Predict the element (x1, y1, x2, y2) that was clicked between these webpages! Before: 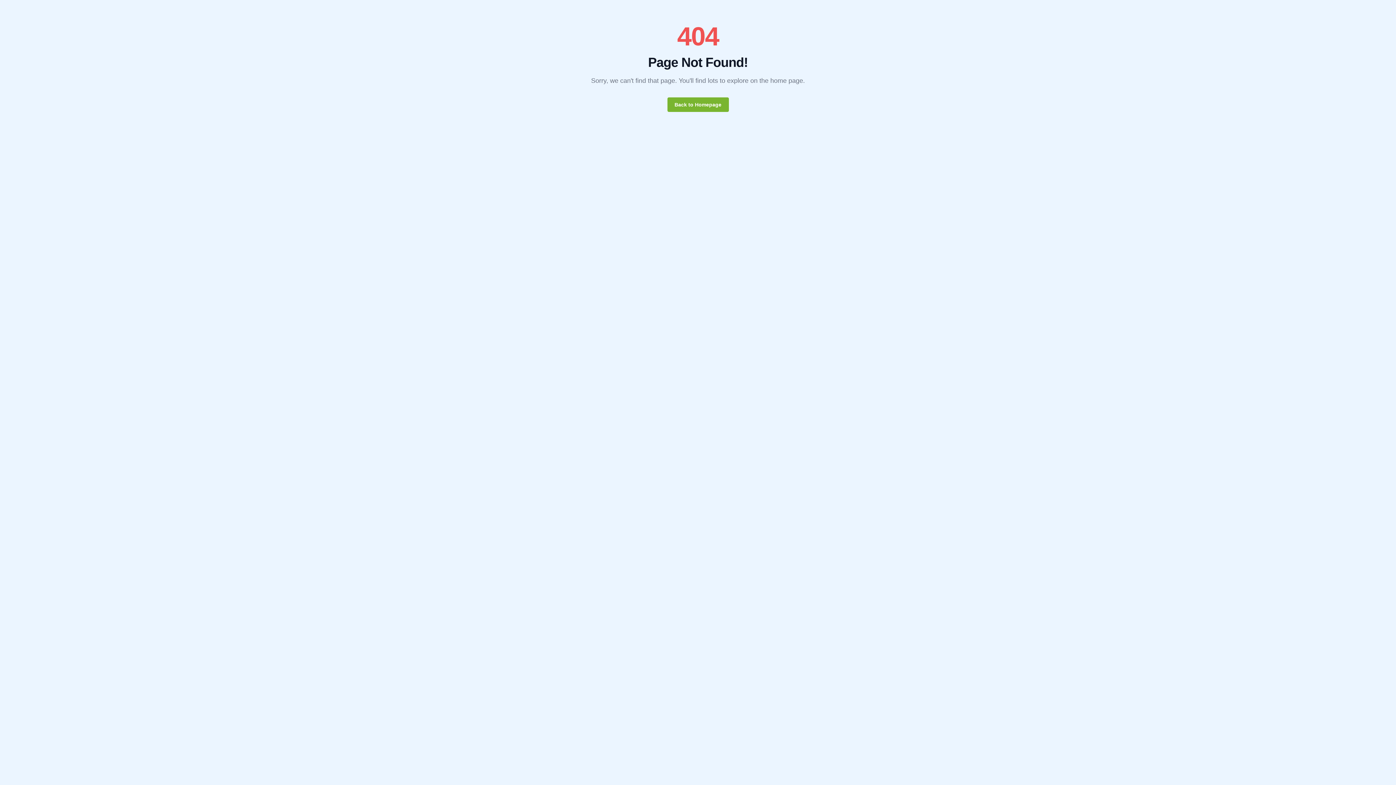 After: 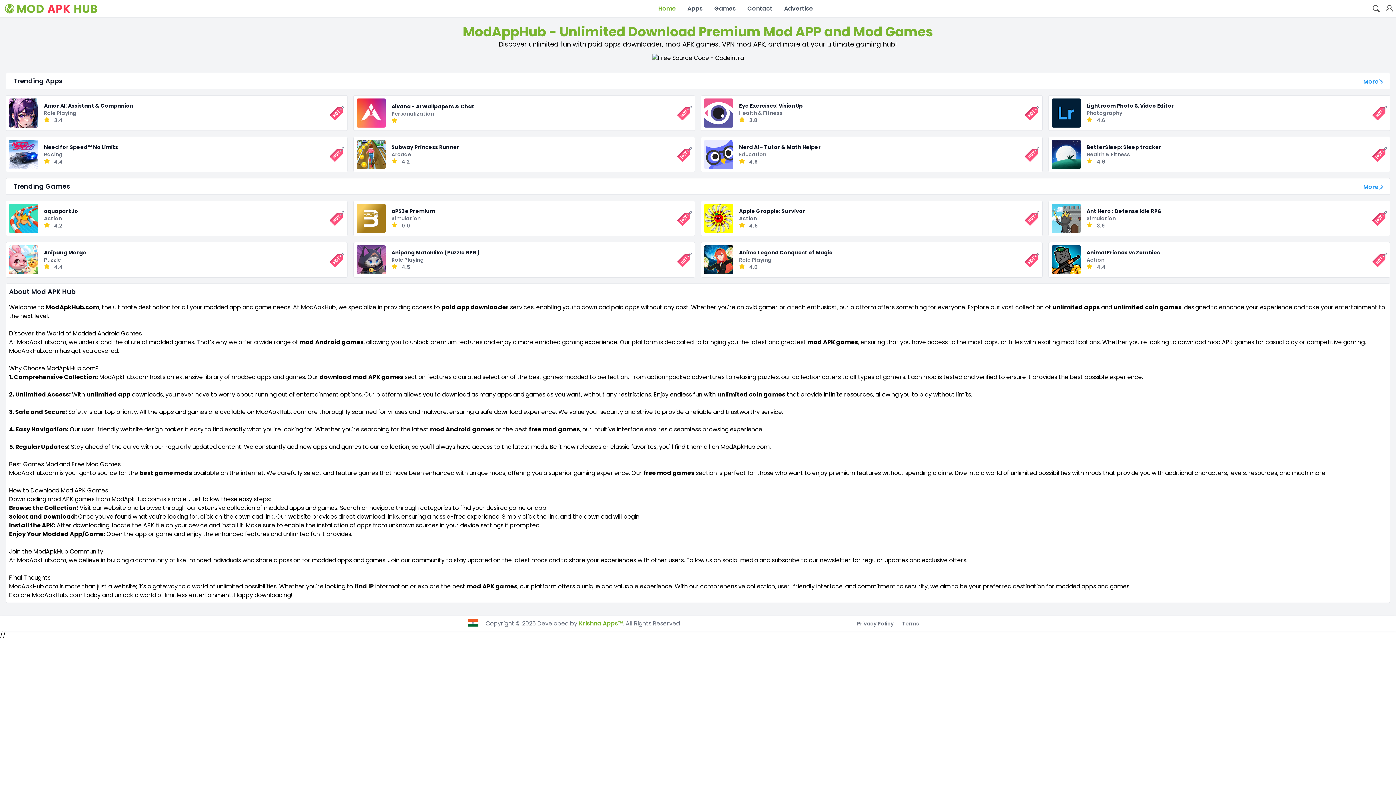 Action: bbox: (667, 97, 728, 112) label: Back to Homepage